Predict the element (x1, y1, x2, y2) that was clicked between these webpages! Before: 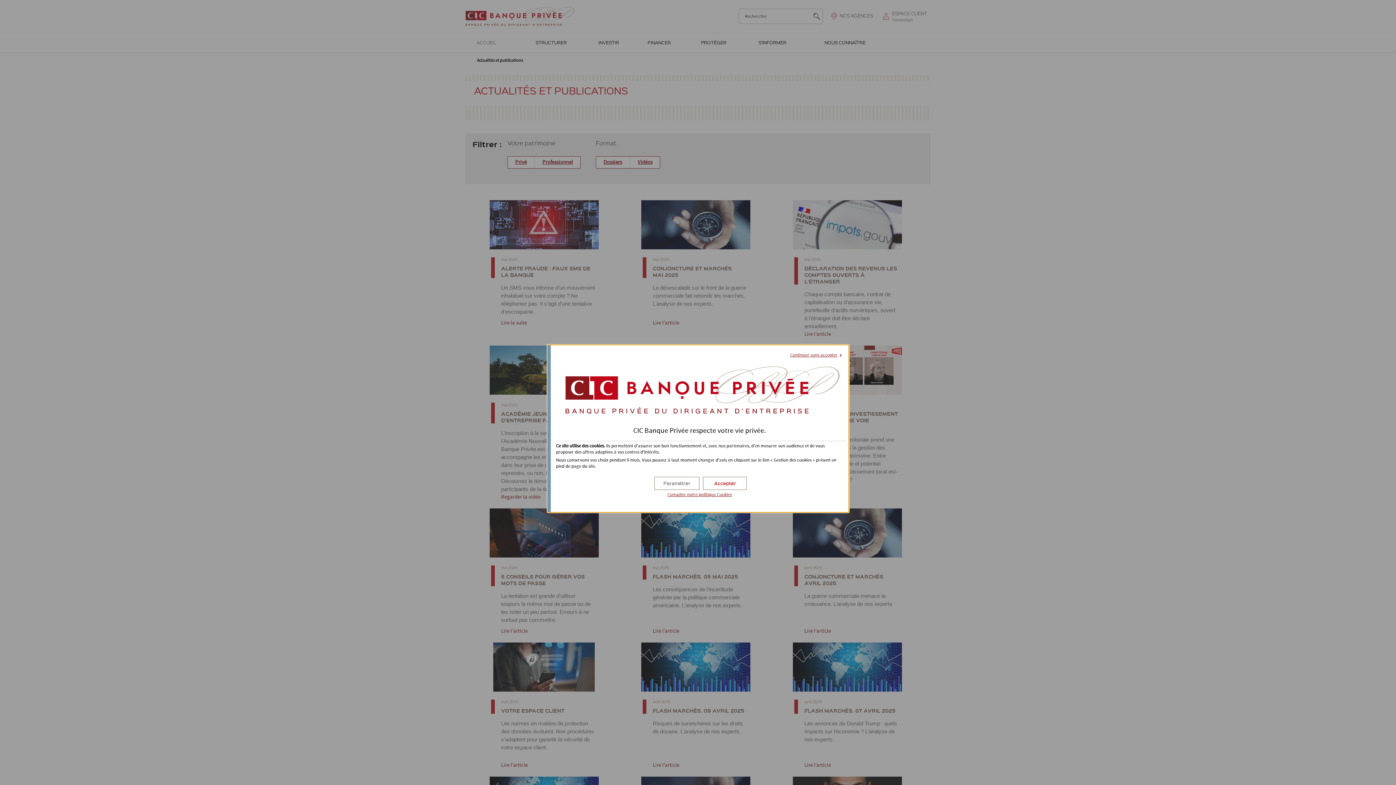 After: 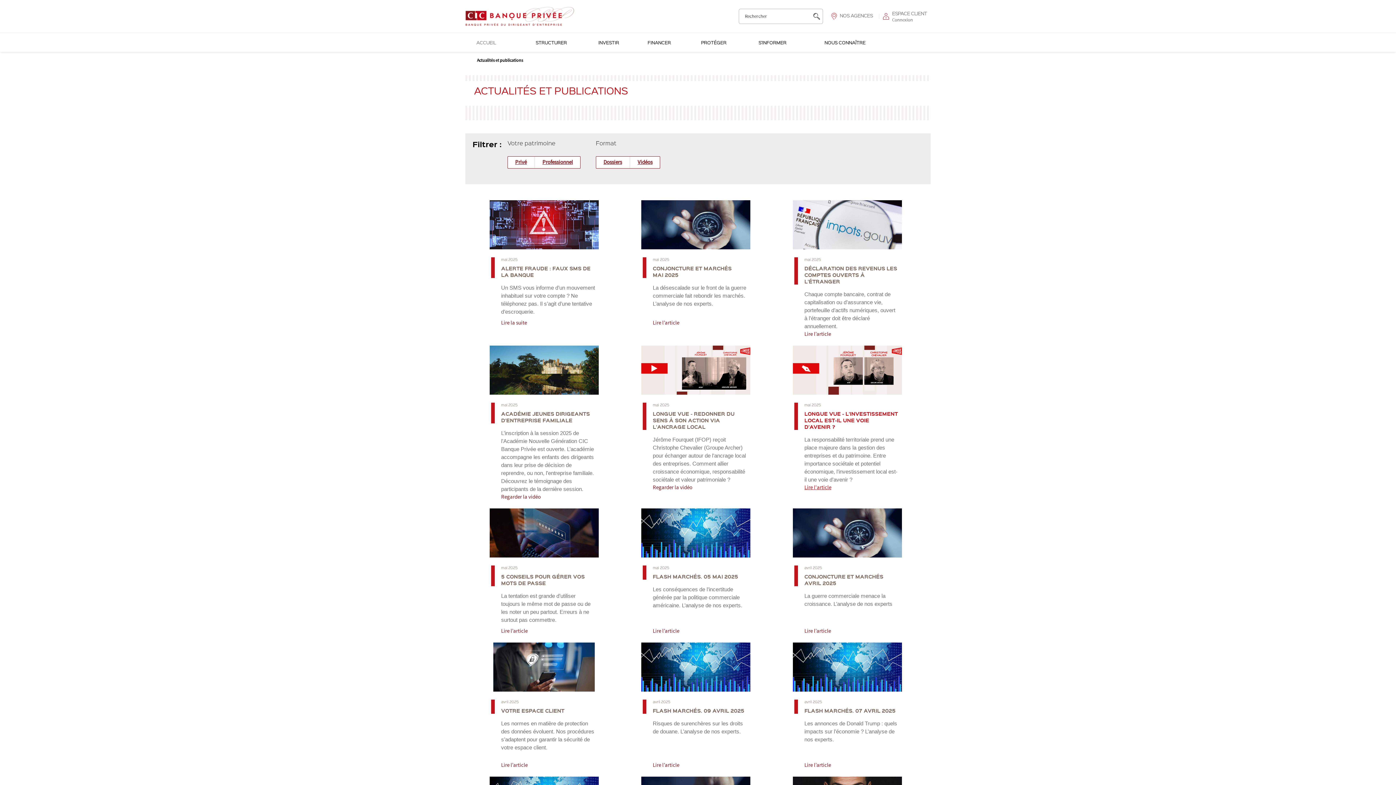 Action: bbox: (790, 352, 841, 358) label: Continuer sans accepter les cookies